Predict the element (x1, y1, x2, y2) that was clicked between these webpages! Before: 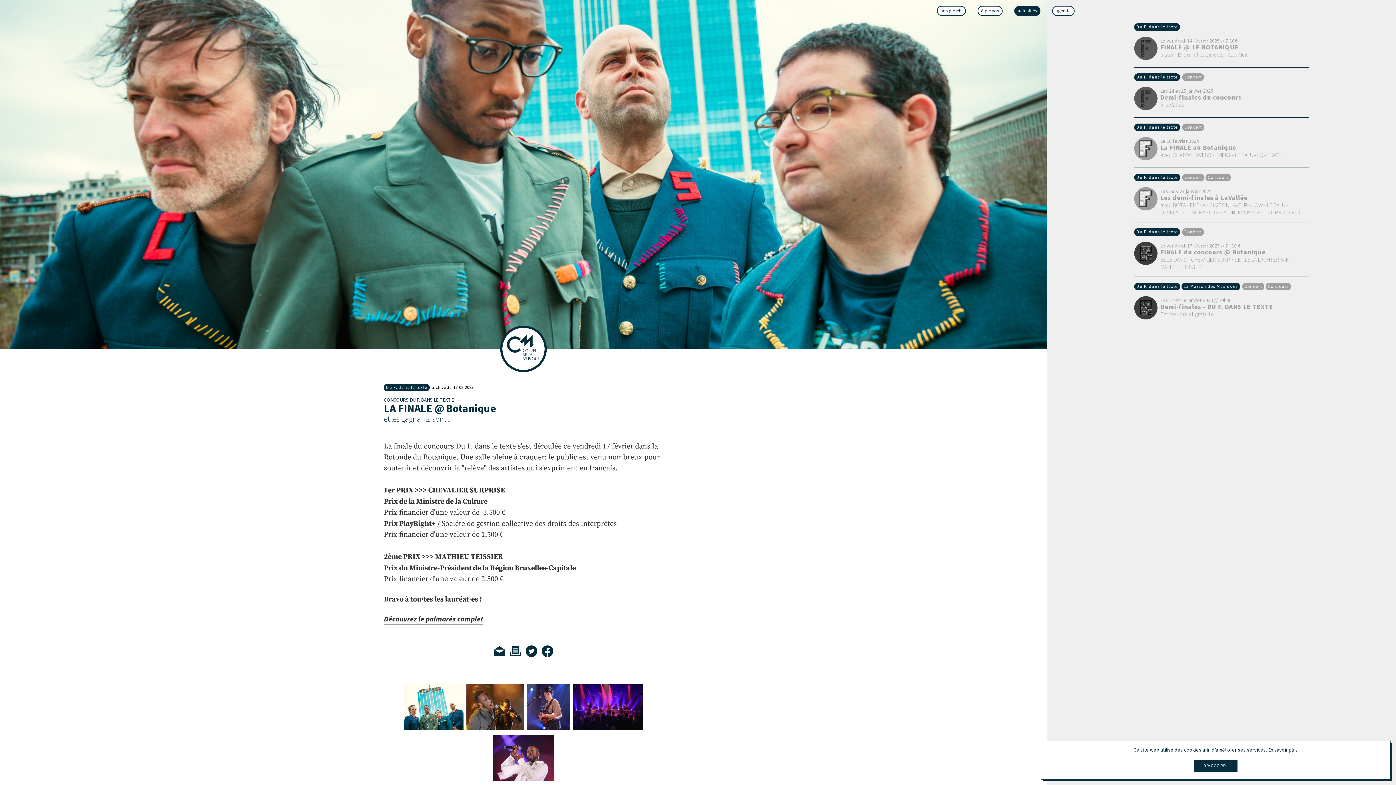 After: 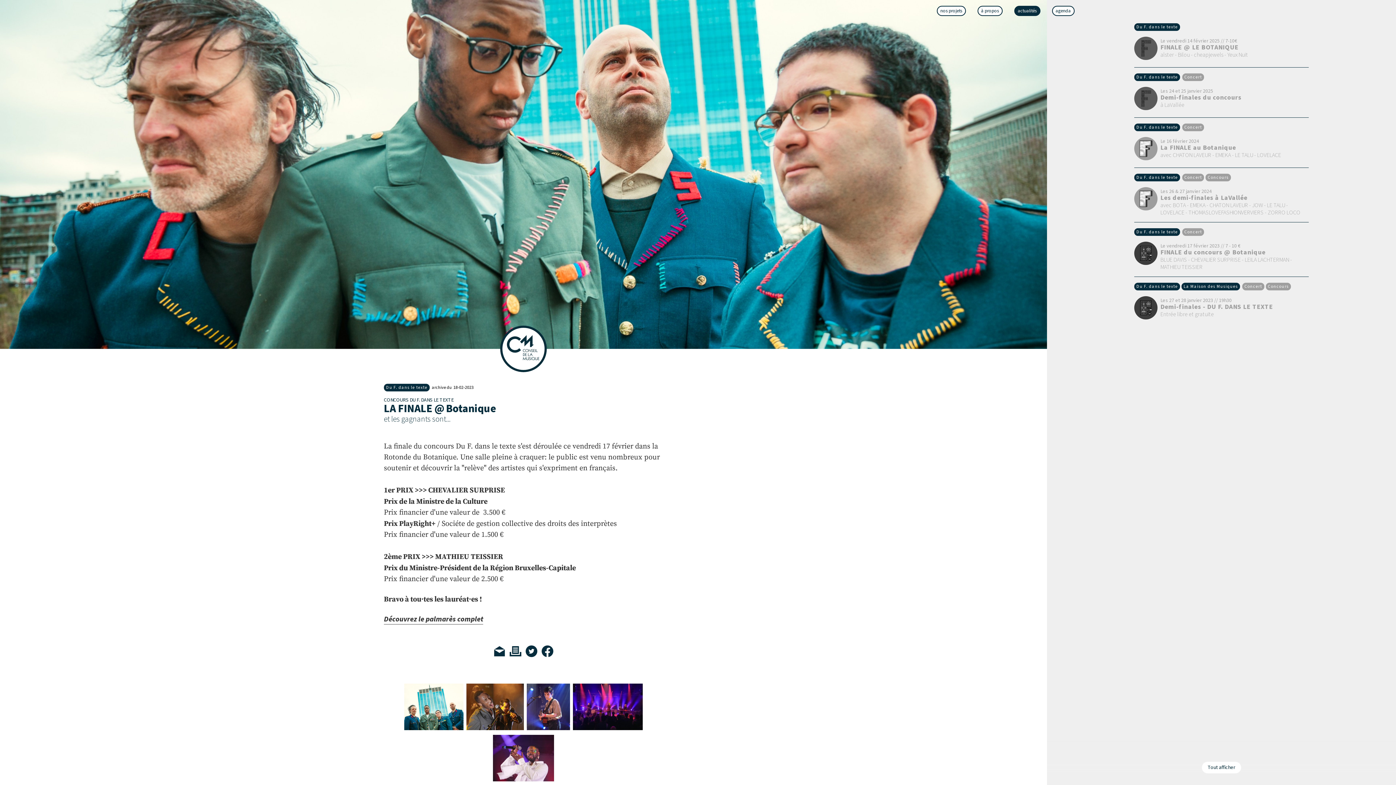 Action: label: dismiss cookie message bbox: (1192, 759, 1239, 773)